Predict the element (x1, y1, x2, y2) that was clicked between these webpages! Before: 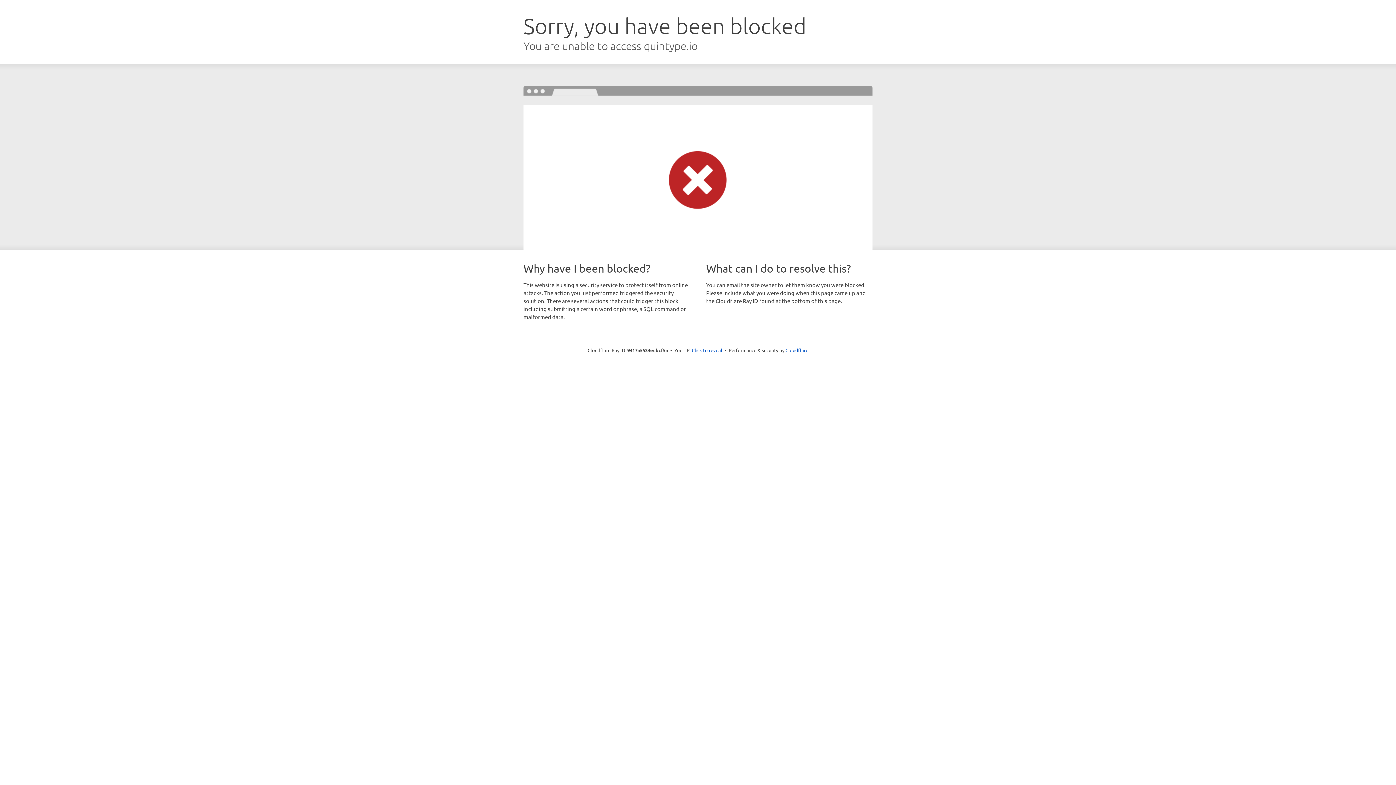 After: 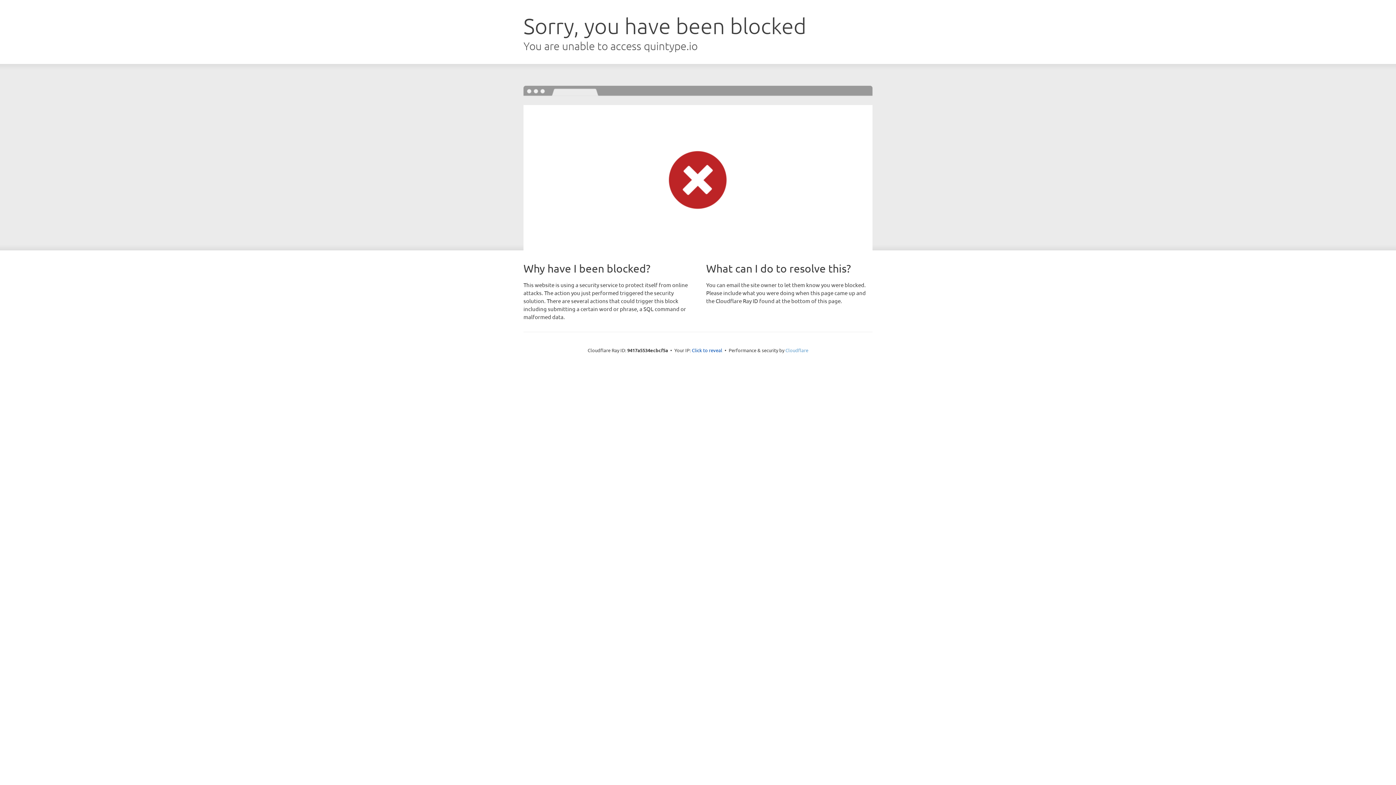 Action: bbox: (785, 347, 808, 353) label: Cloudflare